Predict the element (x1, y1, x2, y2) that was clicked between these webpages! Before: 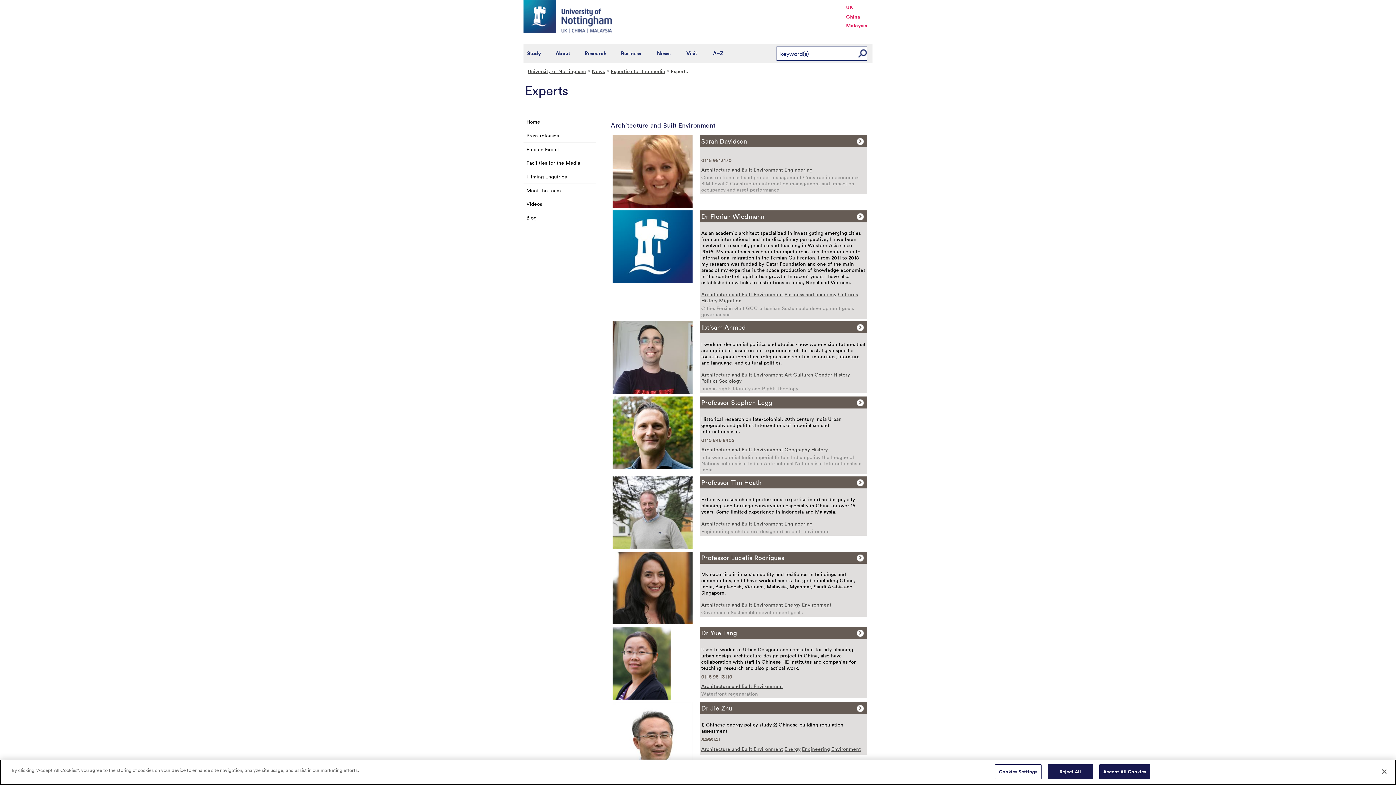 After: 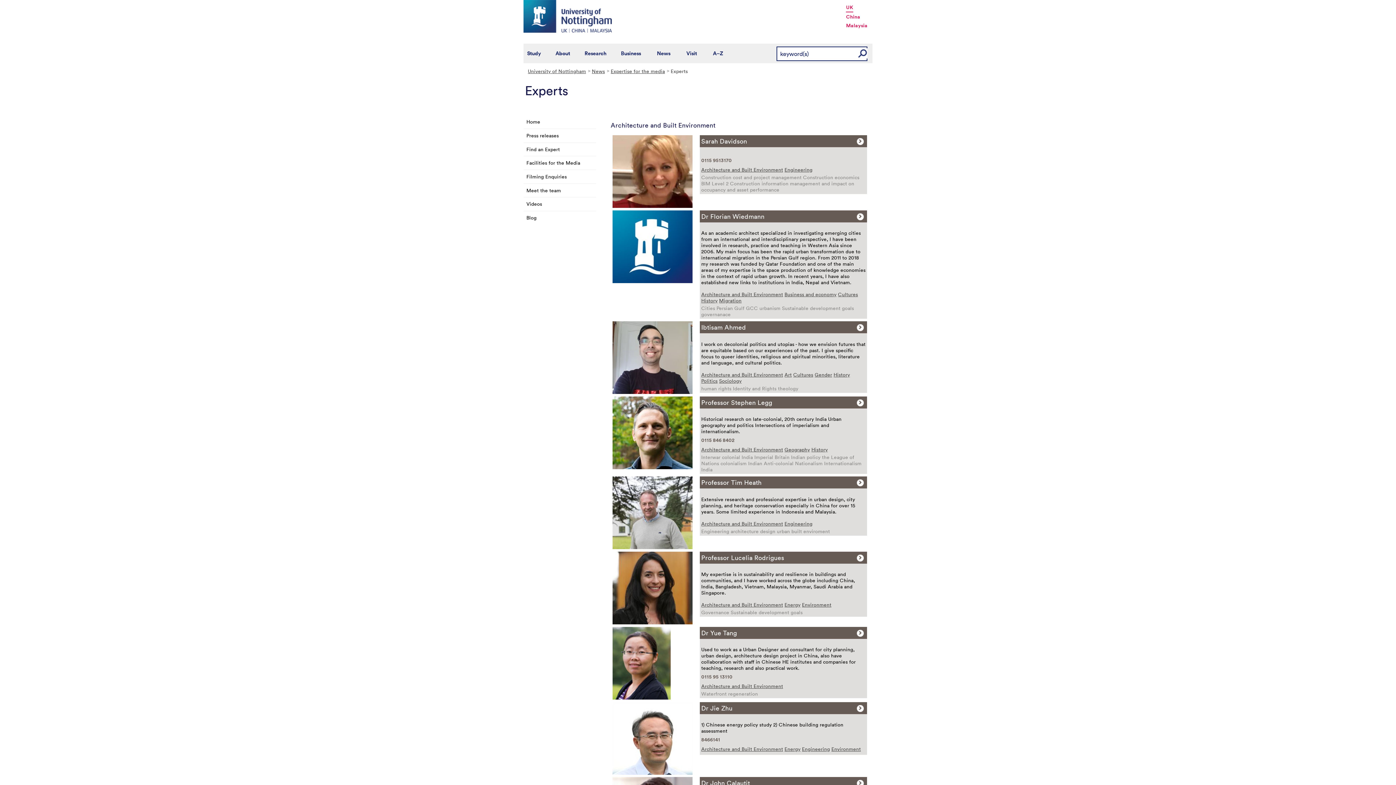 Action: bbox: (1047, 764, 1093, 779) label: Reject All